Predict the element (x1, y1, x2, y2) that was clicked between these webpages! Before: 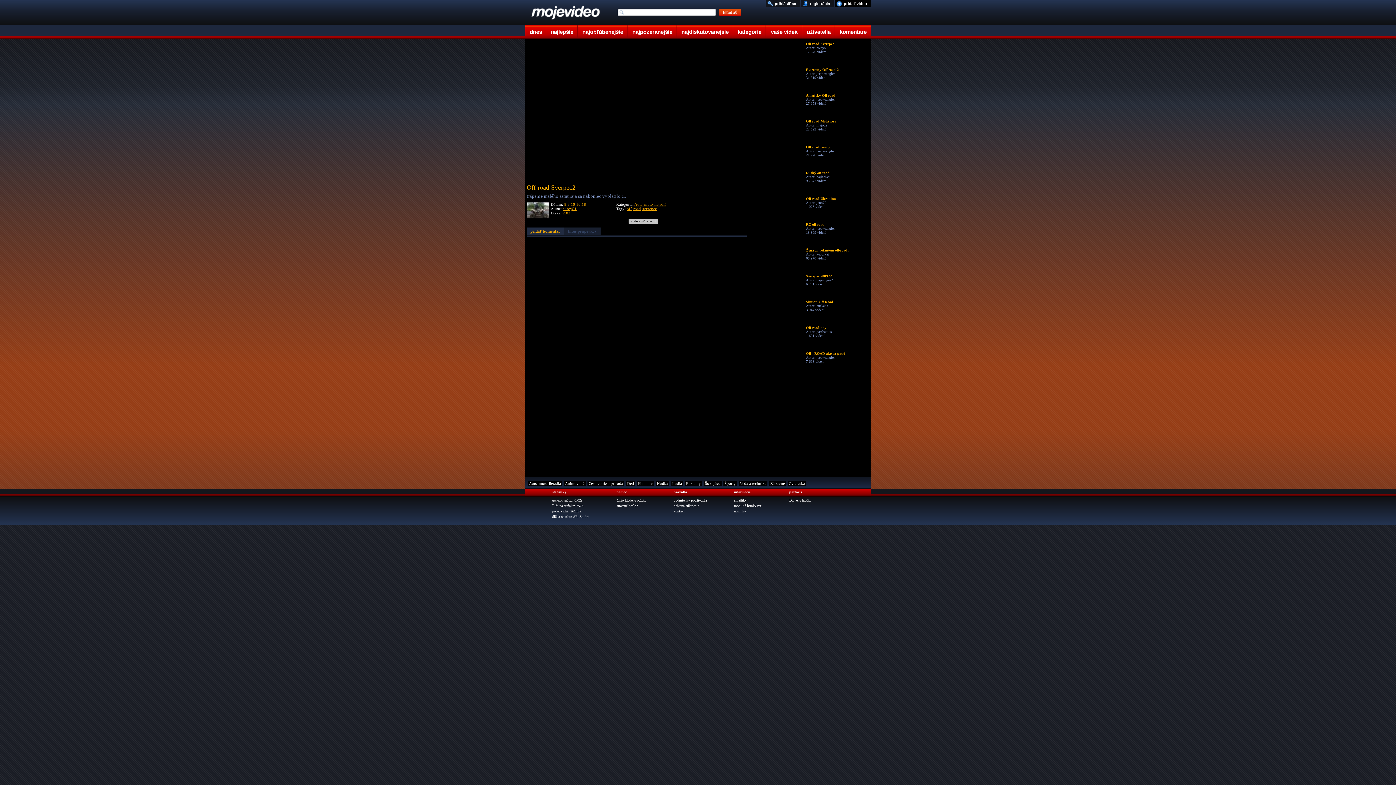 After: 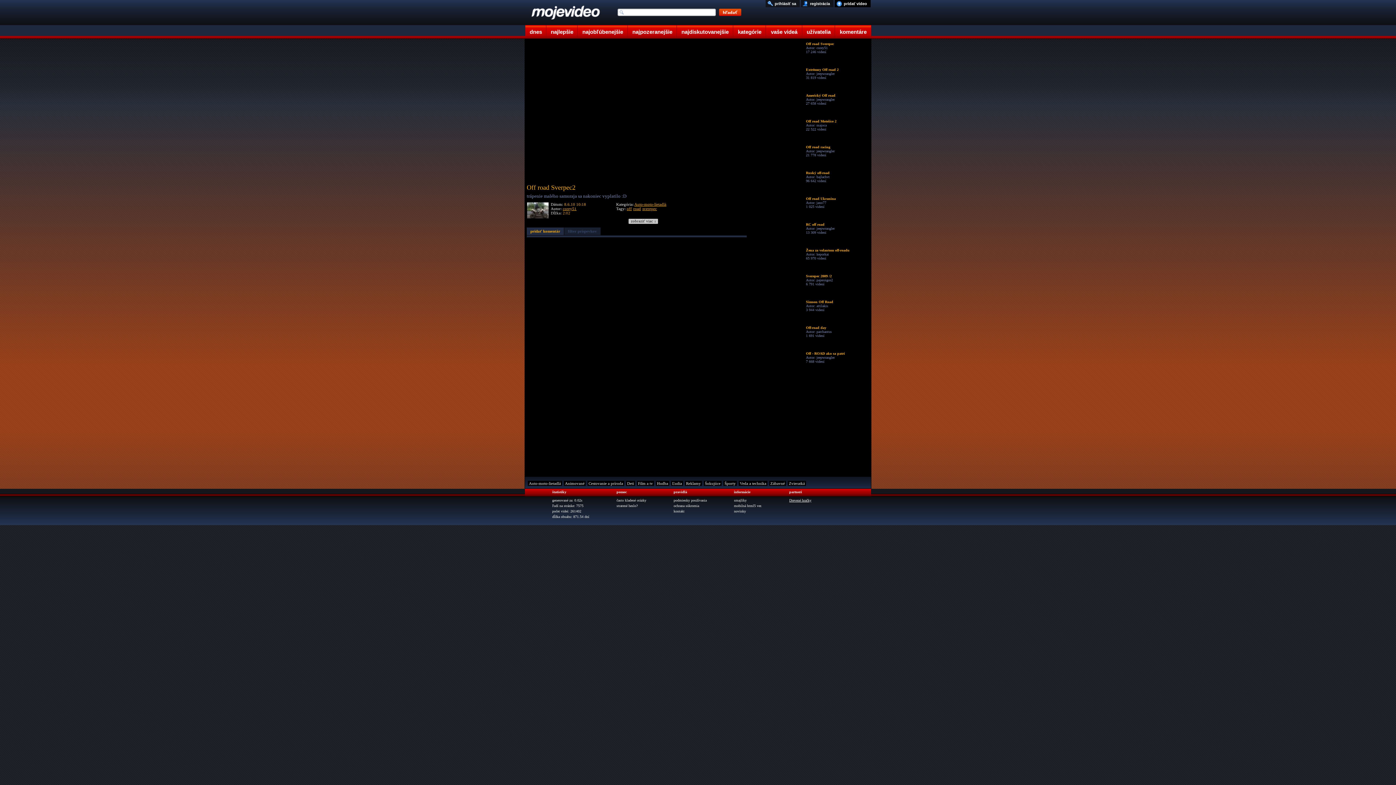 Action: label: Drevené hračky bbox: (789, 498, 811, 502)